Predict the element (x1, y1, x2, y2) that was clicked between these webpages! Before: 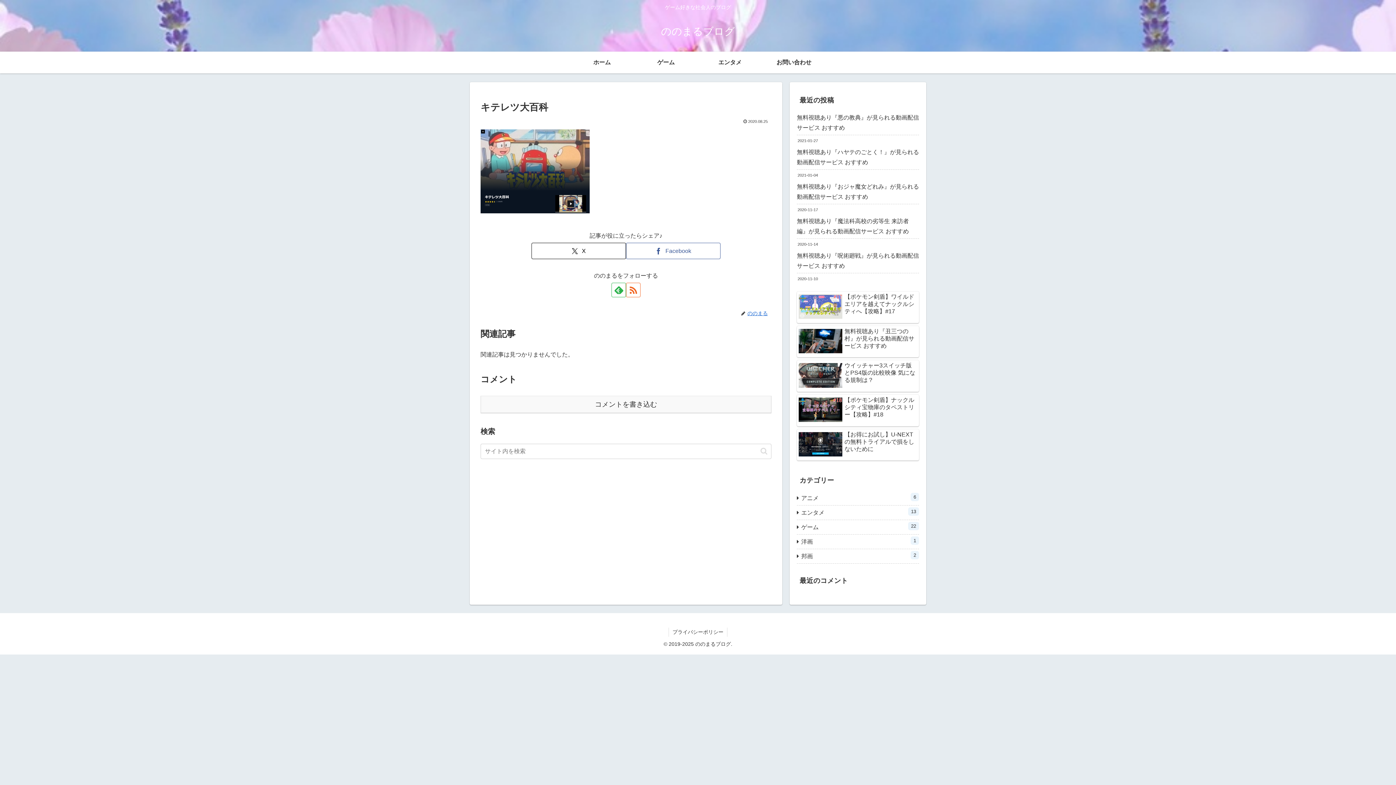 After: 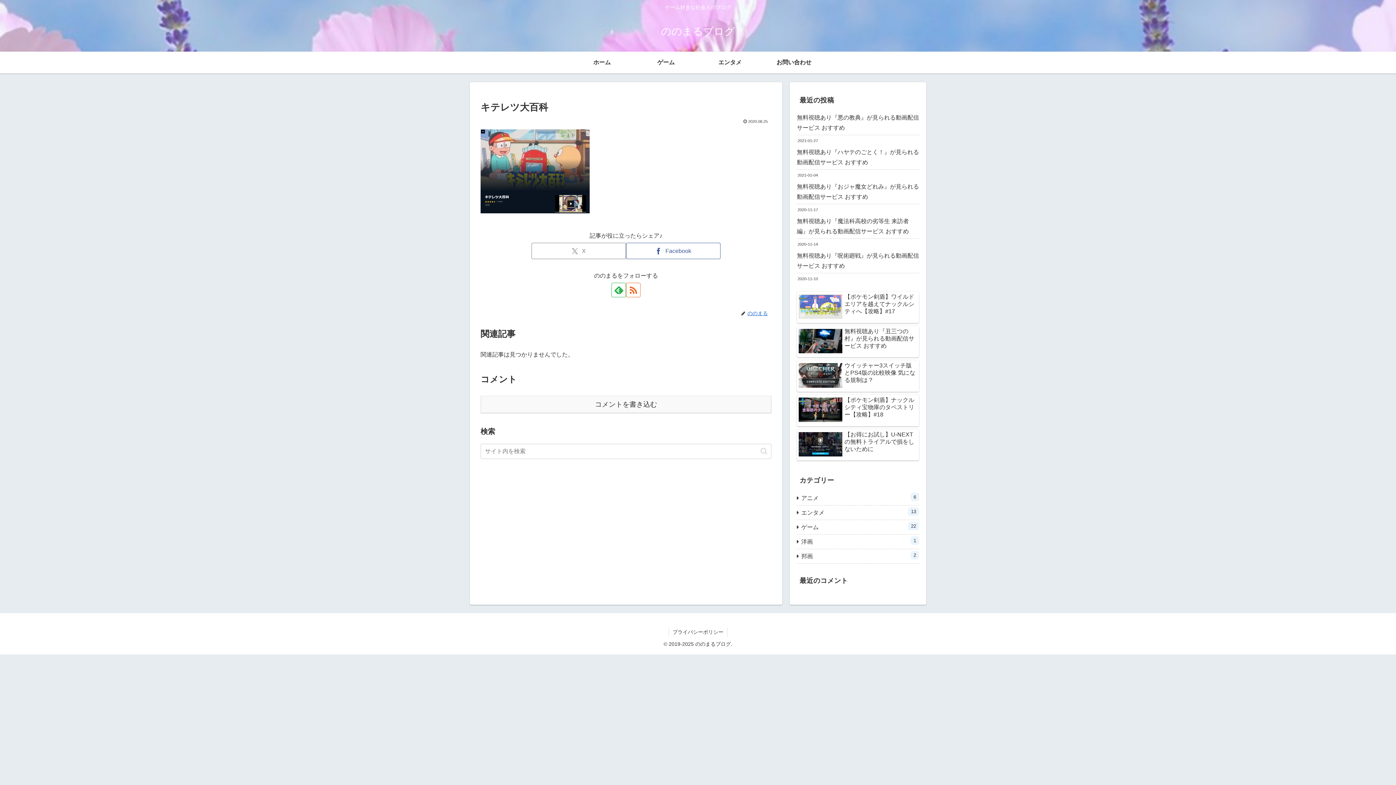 Action: label: Xでシェア bbox: (531, 242, 626, 259)